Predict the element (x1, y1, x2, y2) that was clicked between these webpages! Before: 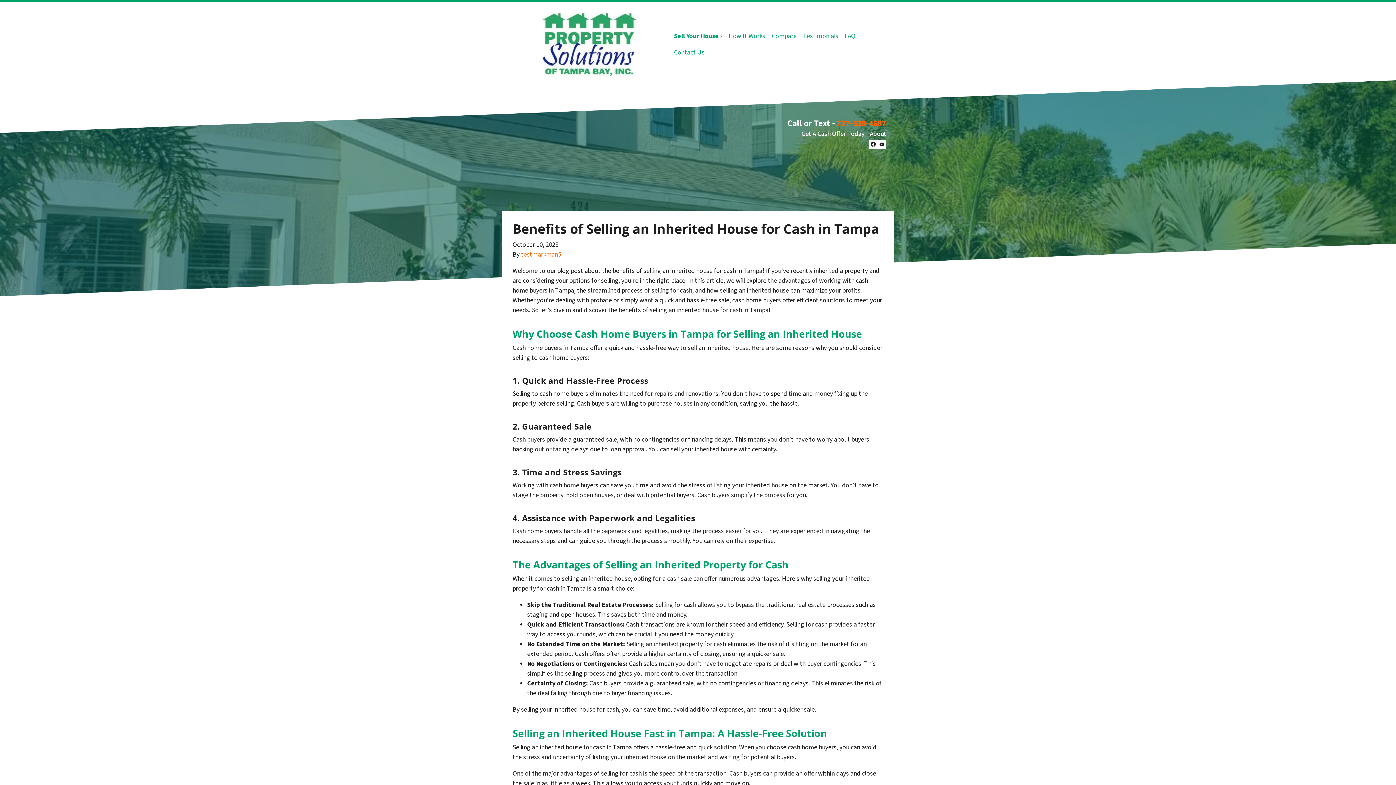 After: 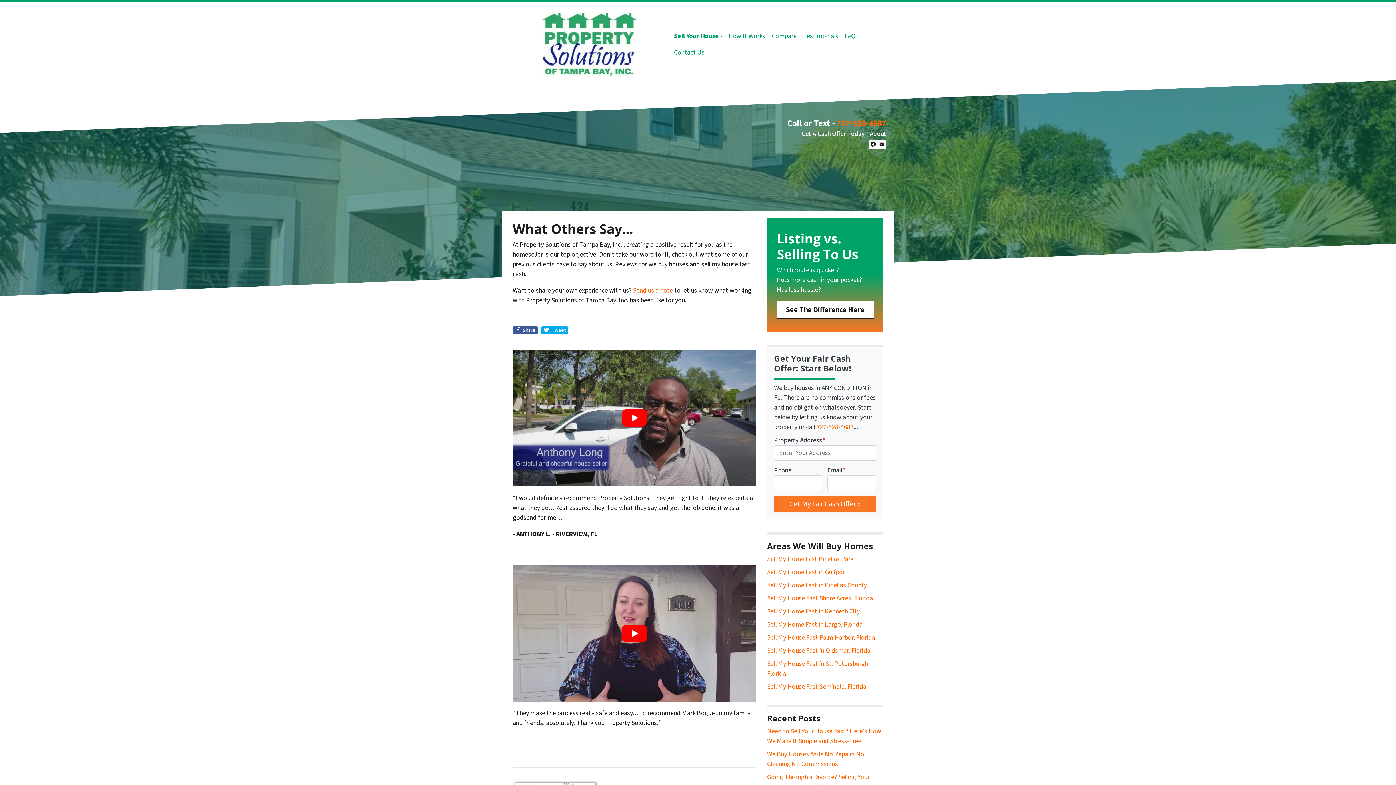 Action: label: Testimonials bbox: (800, 28, 841, 44)